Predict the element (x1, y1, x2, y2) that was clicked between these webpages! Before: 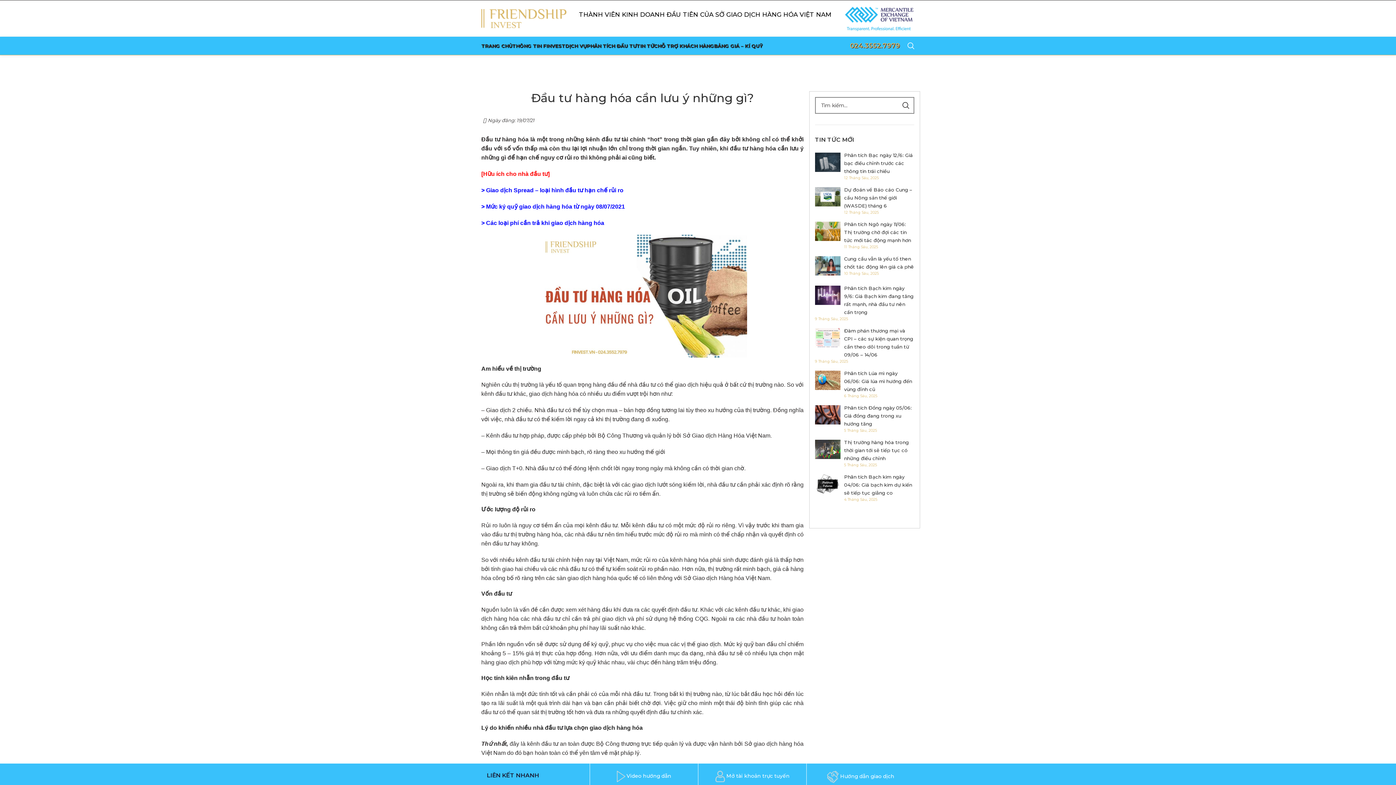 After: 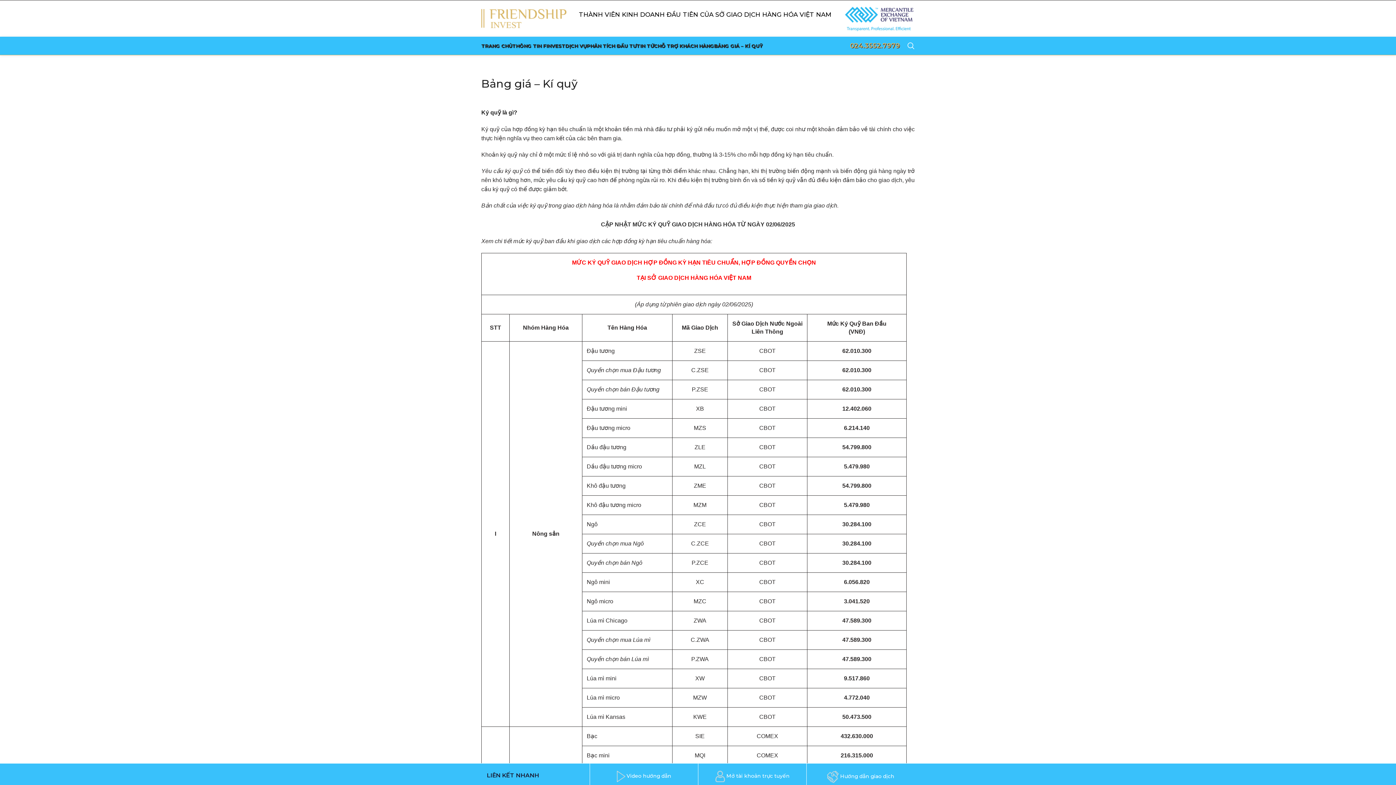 Action: label: BẢNG GIÁ – KÍ QUỸ bbox: (714, 38, 762, 53)